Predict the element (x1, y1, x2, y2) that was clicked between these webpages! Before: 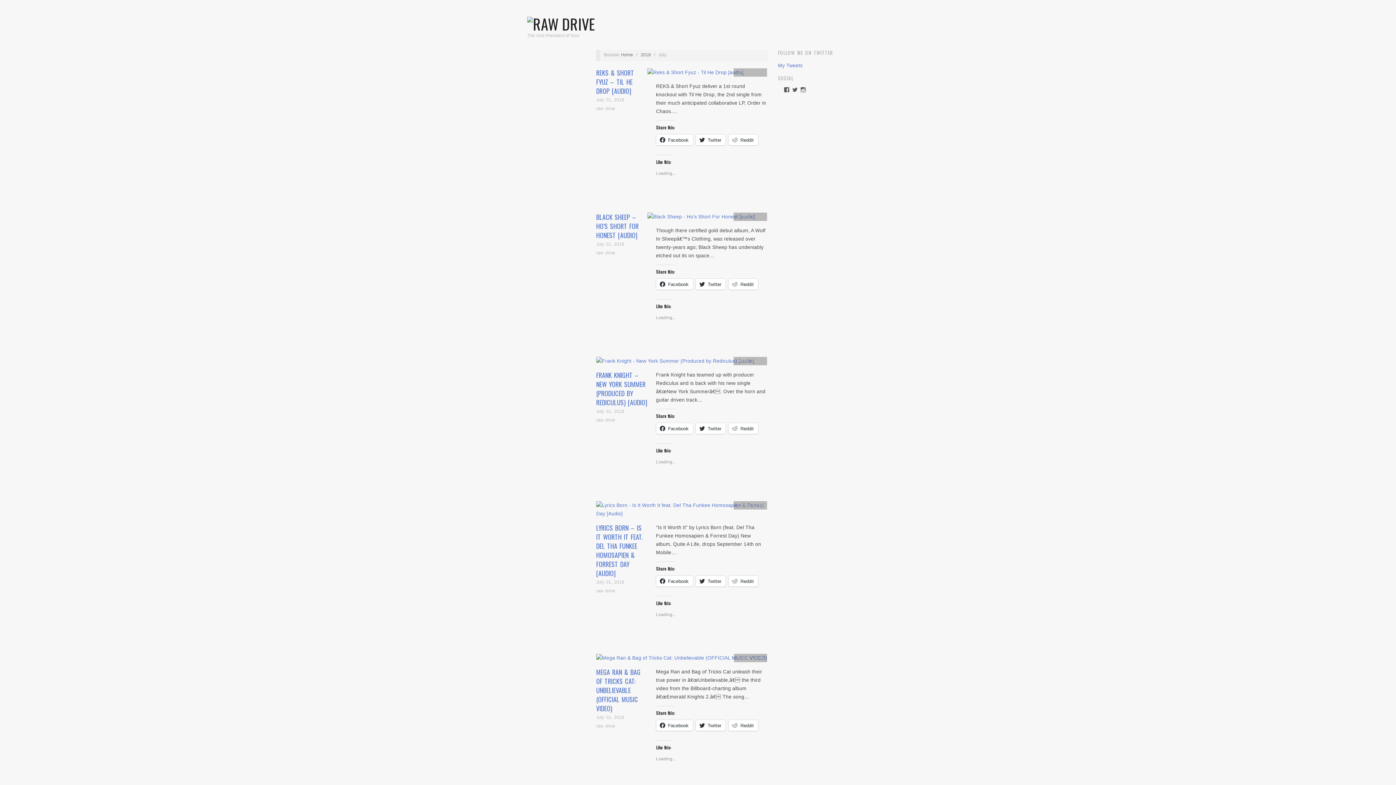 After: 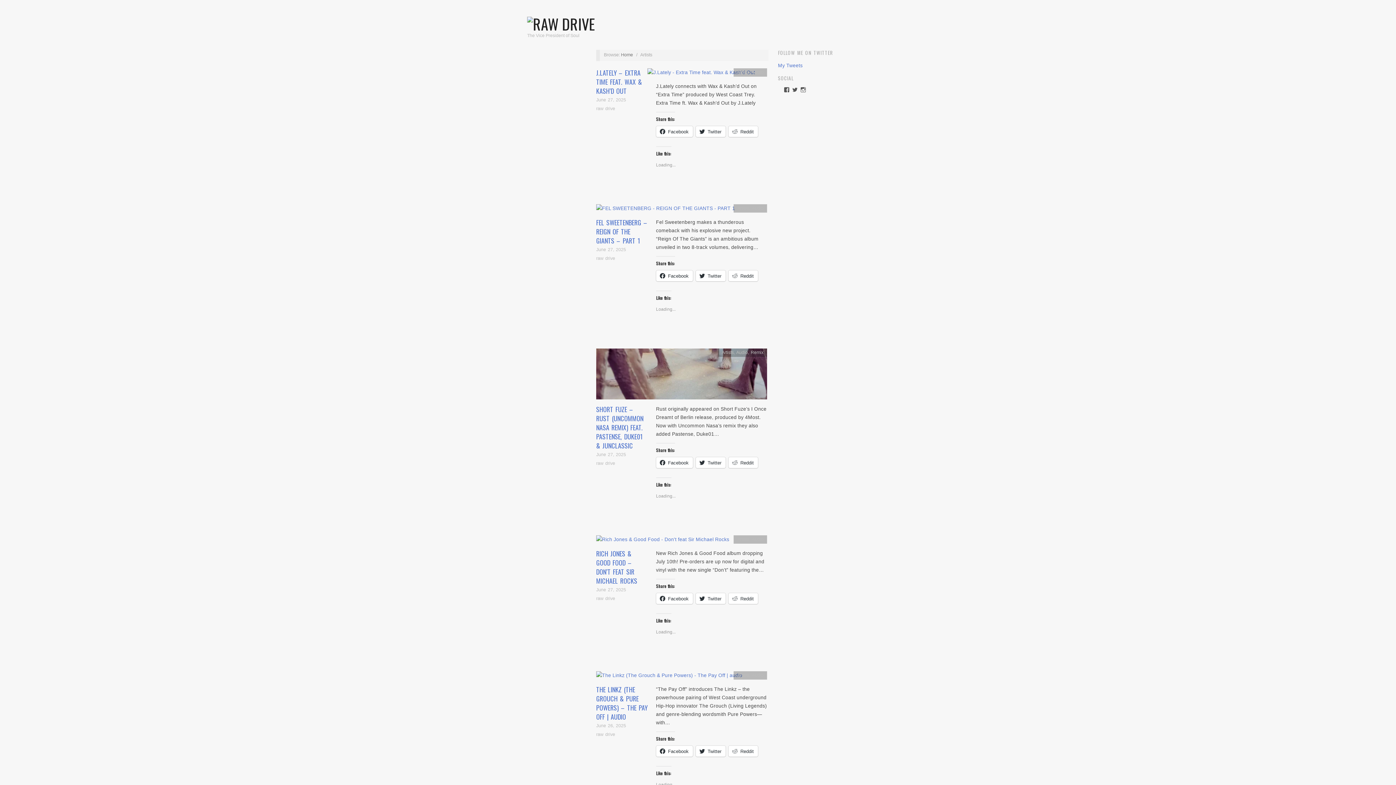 Action: label: Artists bbox: (737, 358, 749, 363)